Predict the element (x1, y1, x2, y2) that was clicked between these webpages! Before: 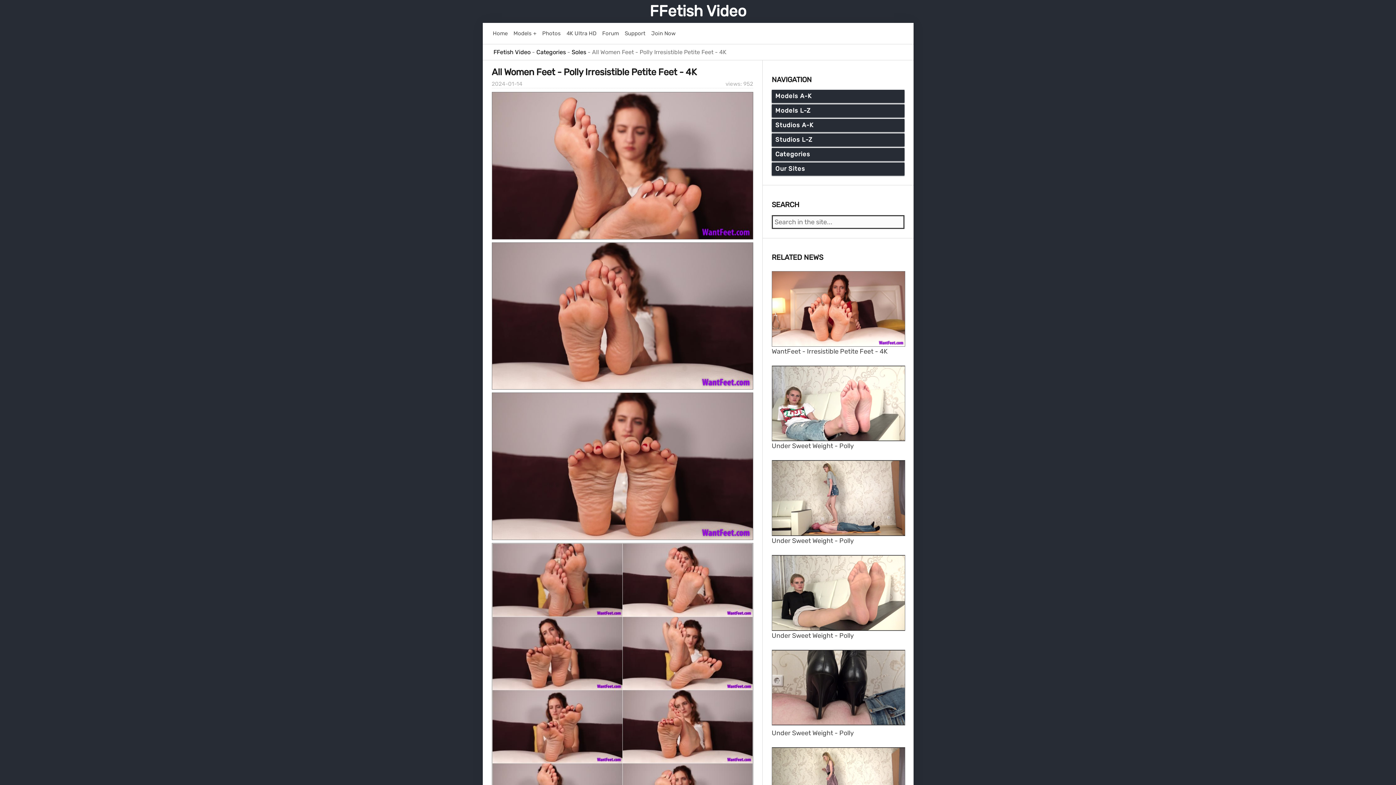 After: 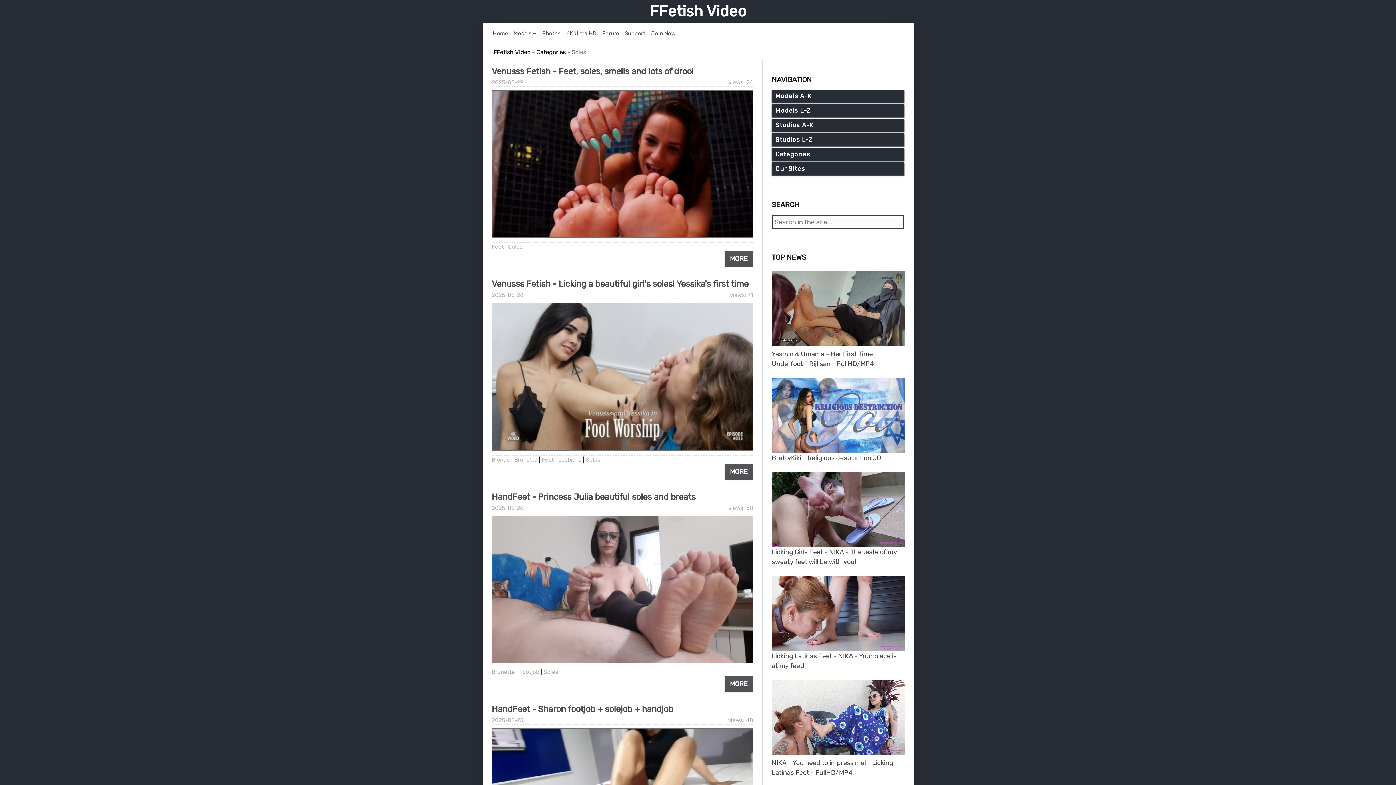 Action: label: Soles bbox: (571, 48, 586, 55)